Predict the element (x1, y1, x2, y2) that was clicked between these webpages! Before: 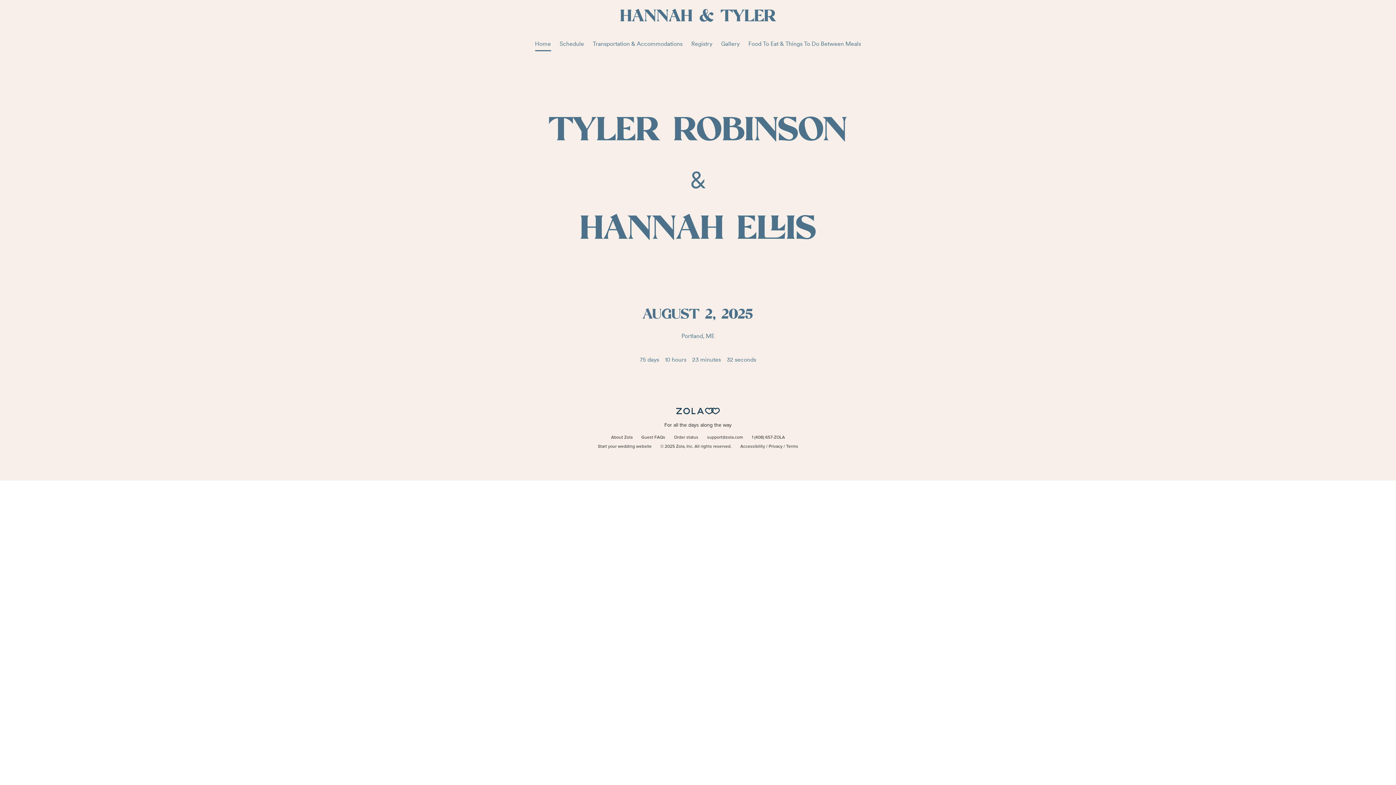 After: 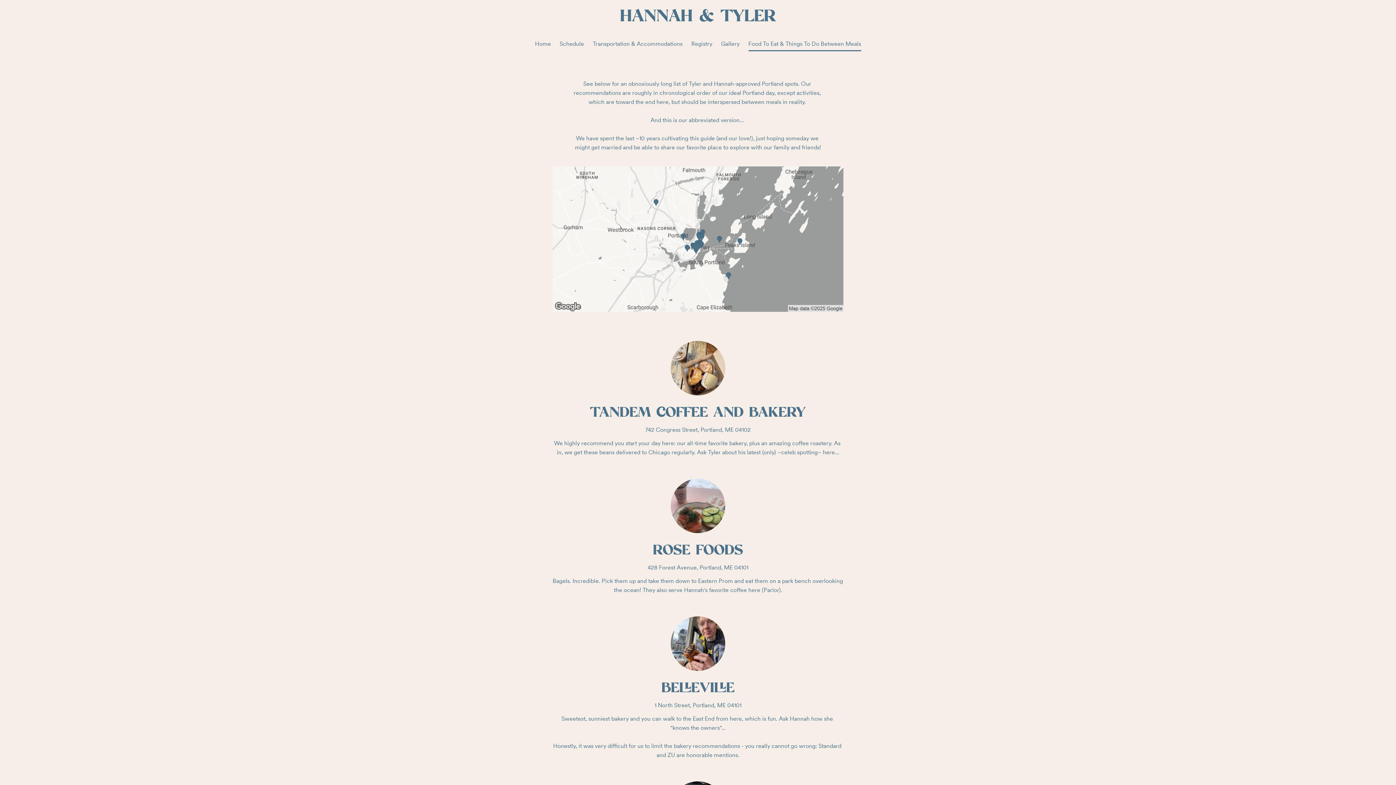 Action: label: Food To Eat & Things To Do Between Meals bbox: (748, 40, 861, 47)